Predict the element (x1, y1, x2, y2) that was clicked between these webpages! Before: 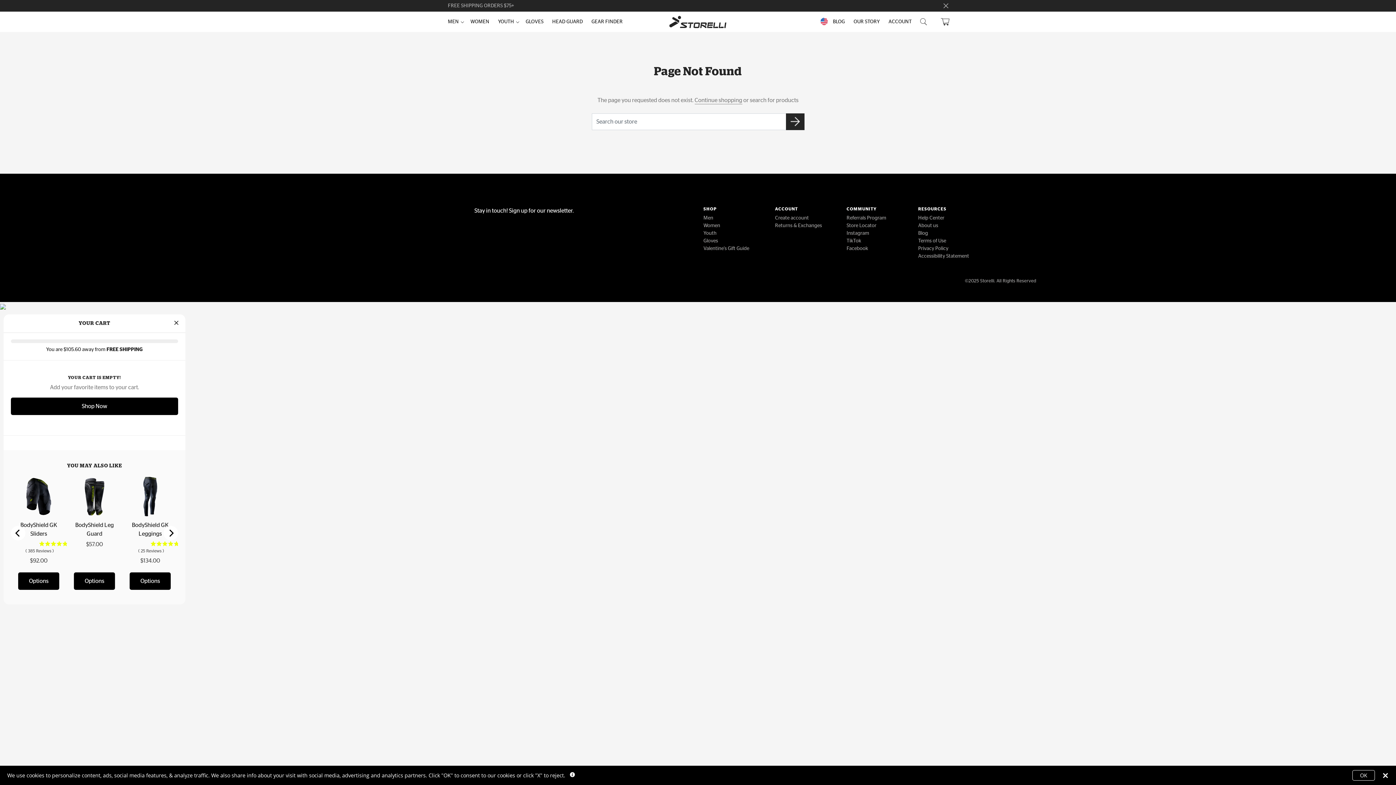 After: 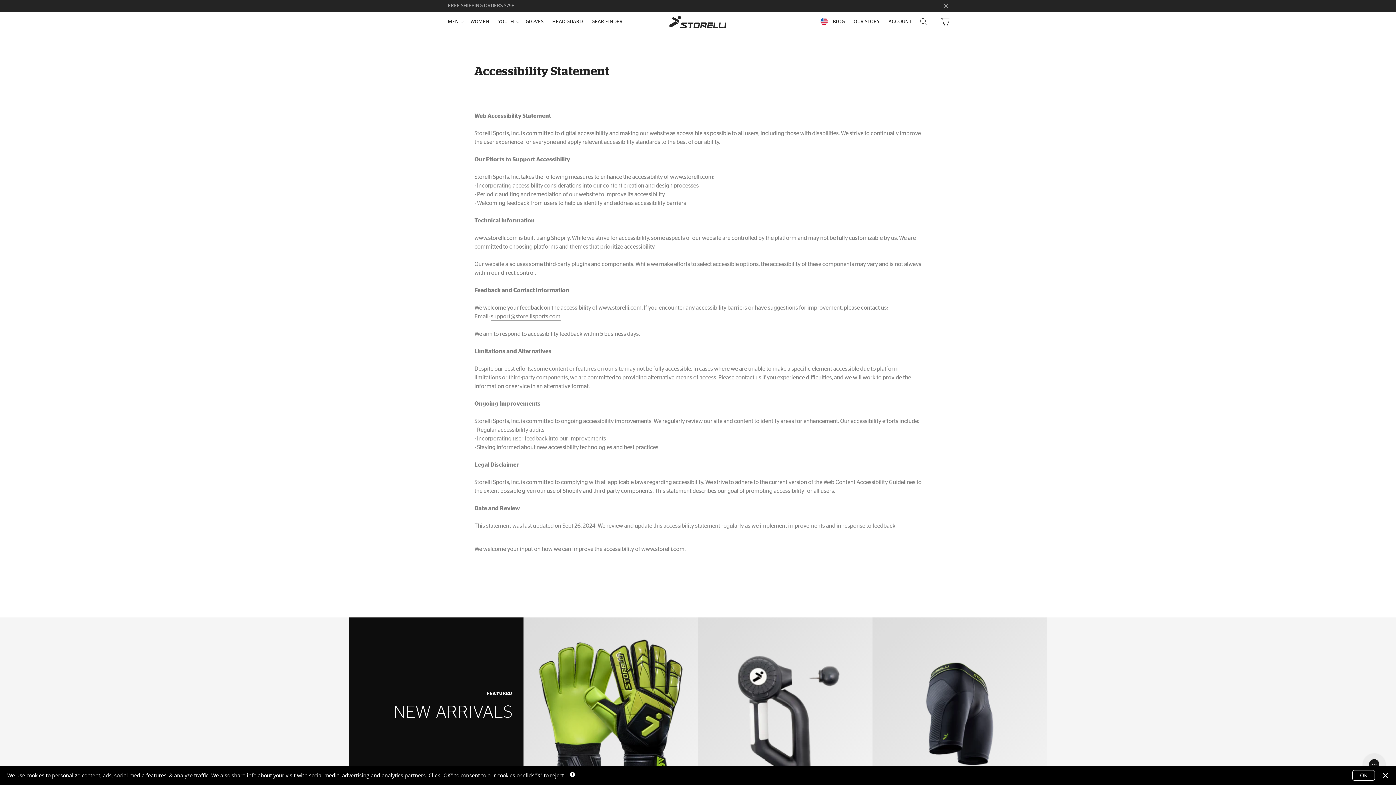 Action: label: Accessibility Statement bbox: (918, 253, 969, 258)